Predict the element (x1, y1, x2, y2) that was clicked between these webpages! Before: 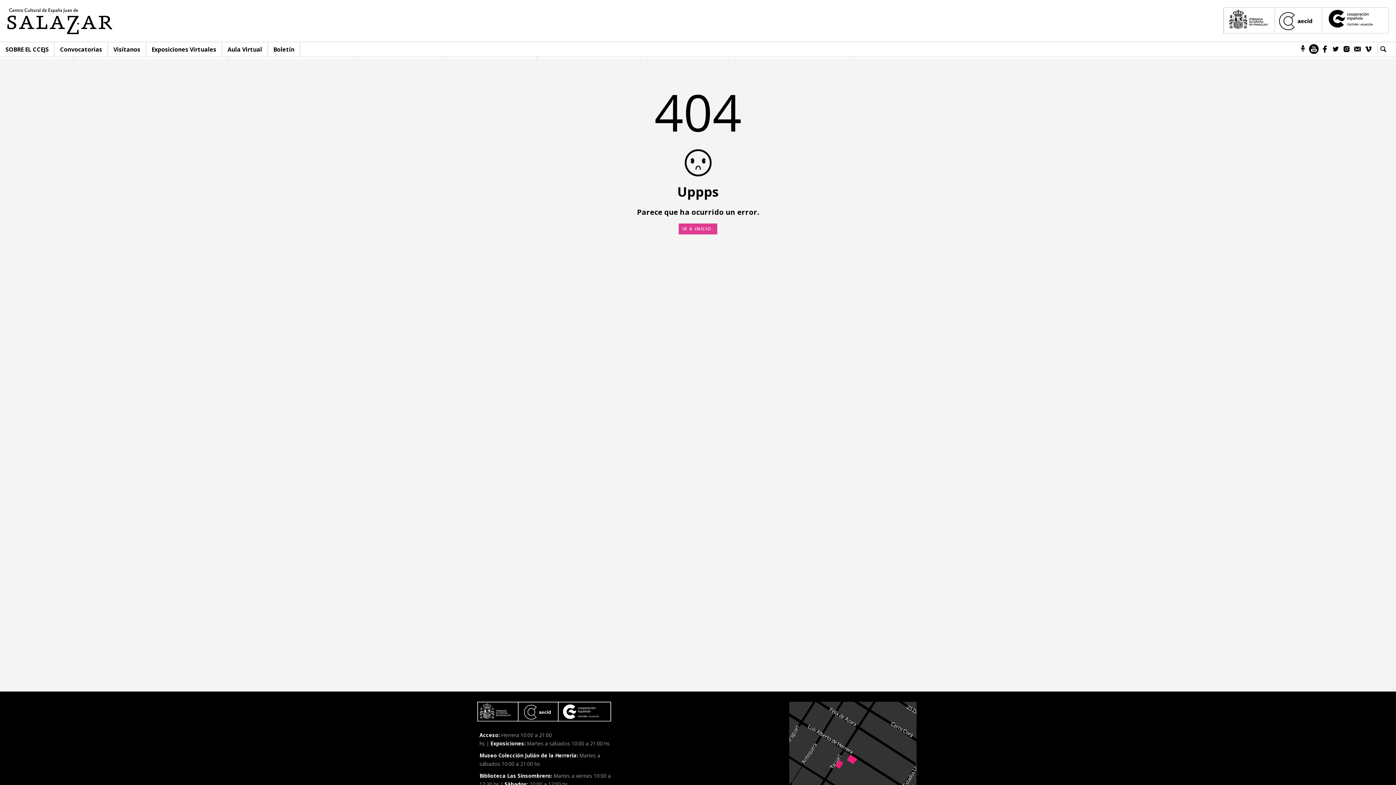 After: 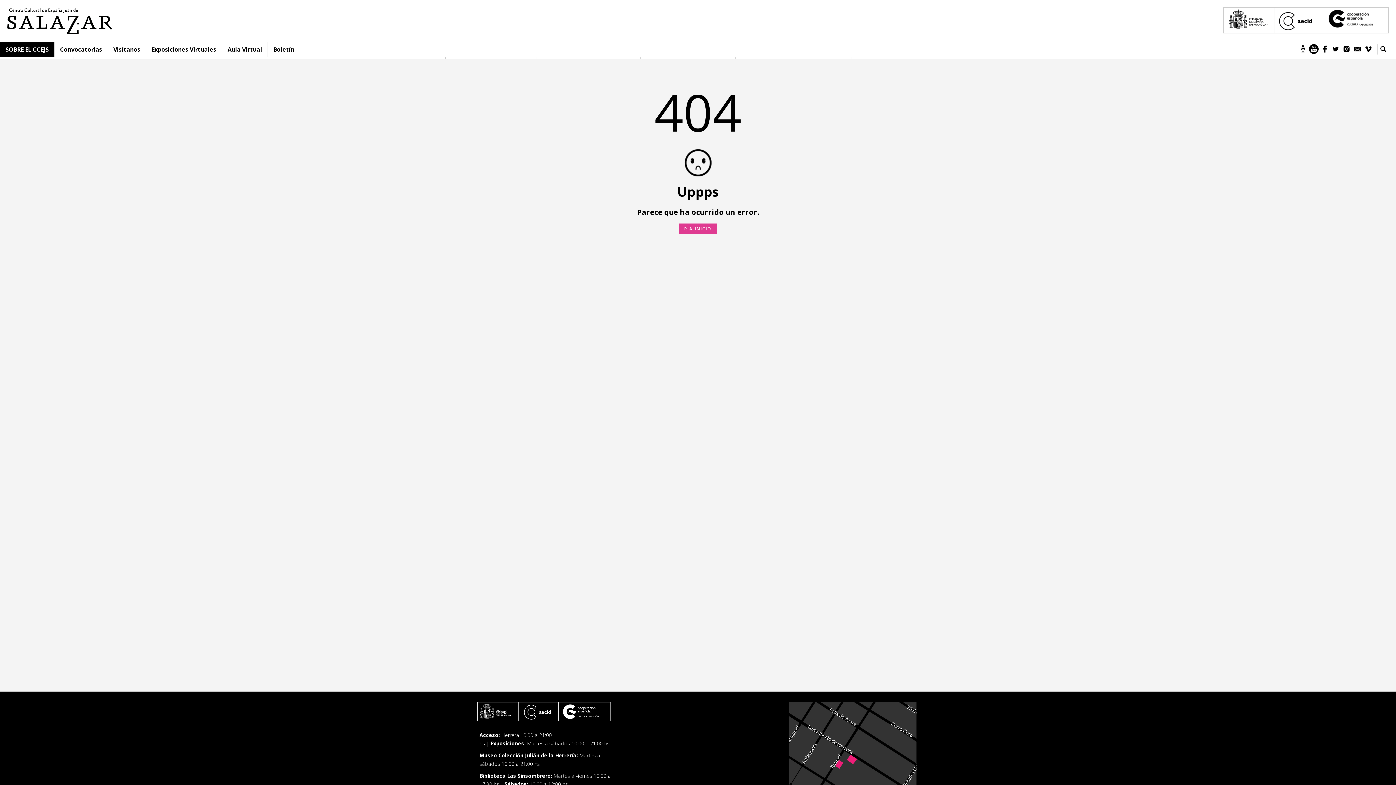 Action: label: SOBRE EL CCEJS bbox: (5, 45, 48, 53)